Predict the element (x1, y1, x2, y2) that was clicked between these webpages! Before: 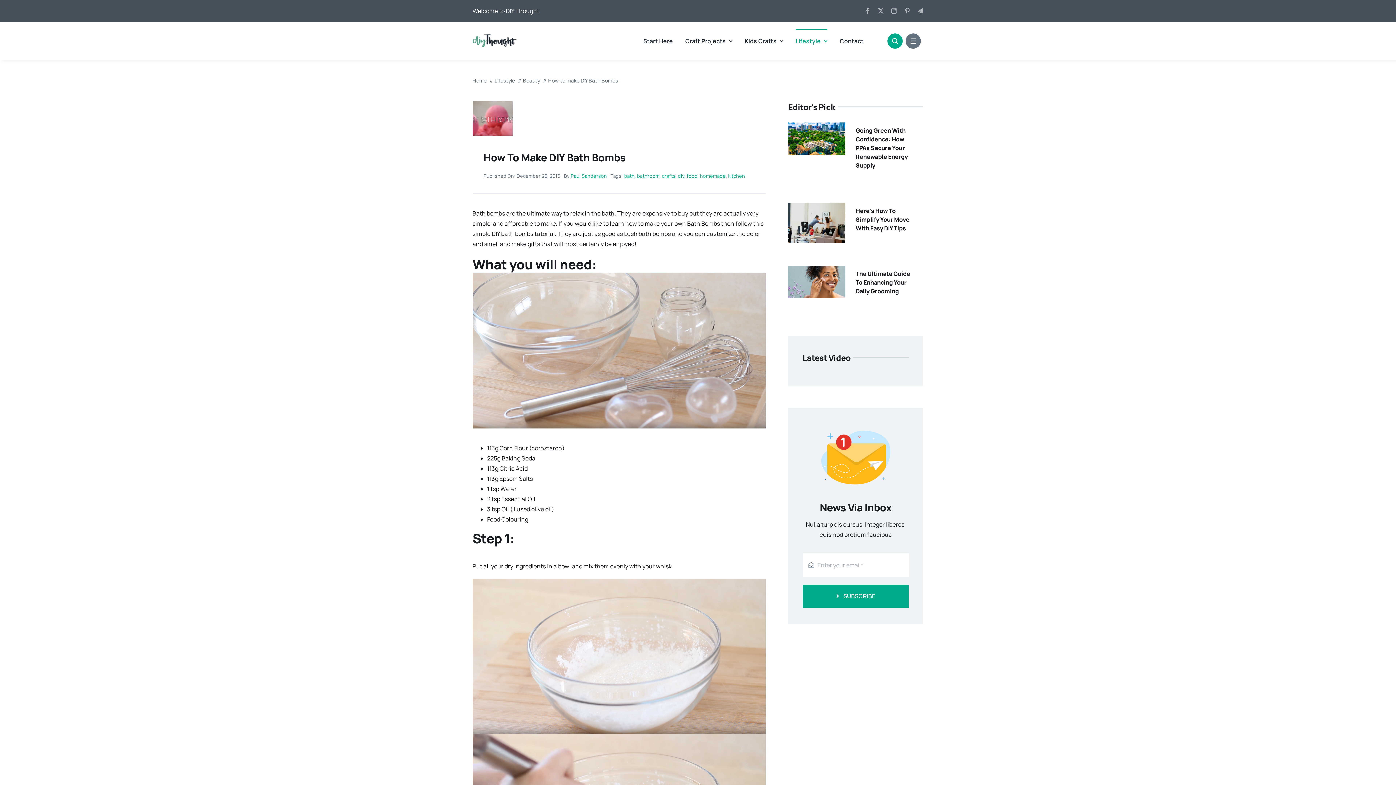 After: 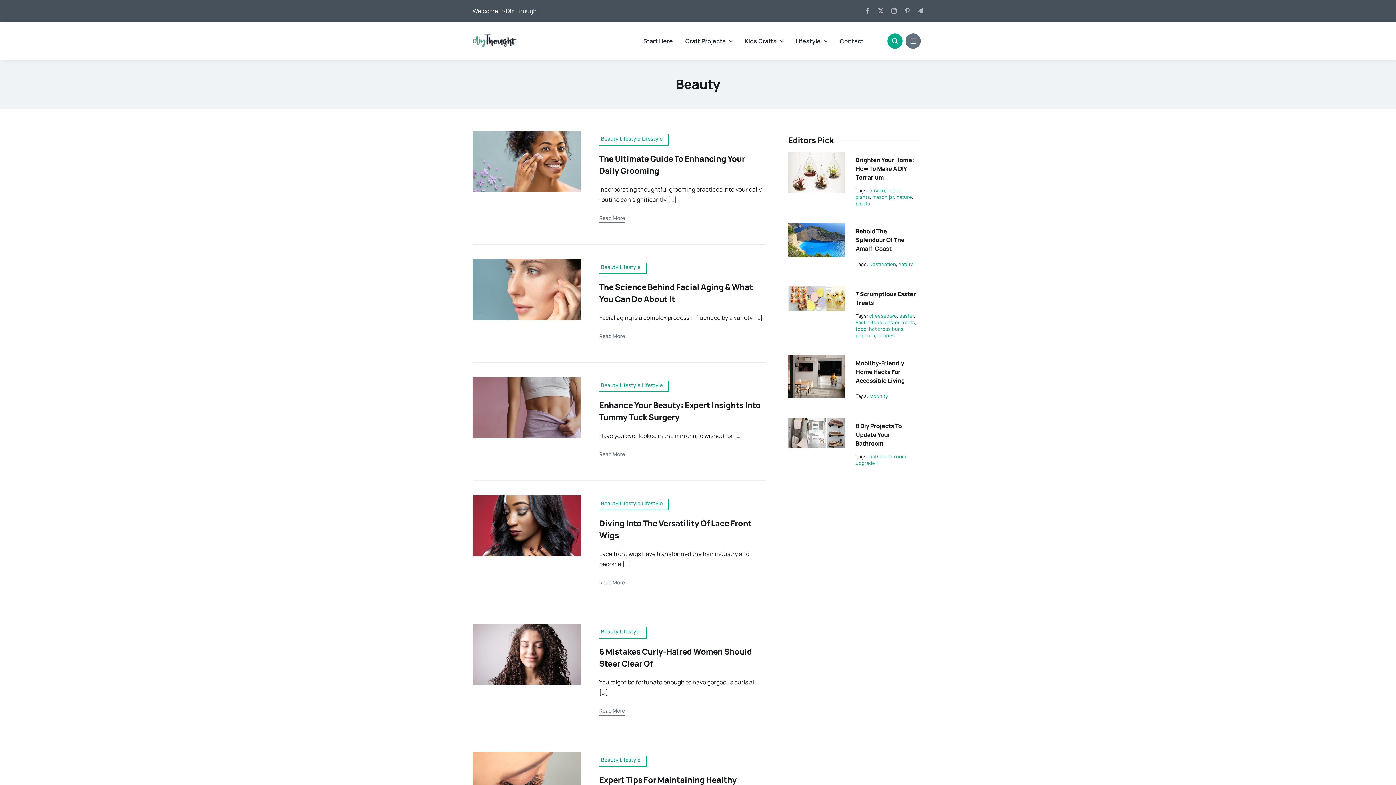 Action: label: Beauty bbox: (523, 77, 540, 84)